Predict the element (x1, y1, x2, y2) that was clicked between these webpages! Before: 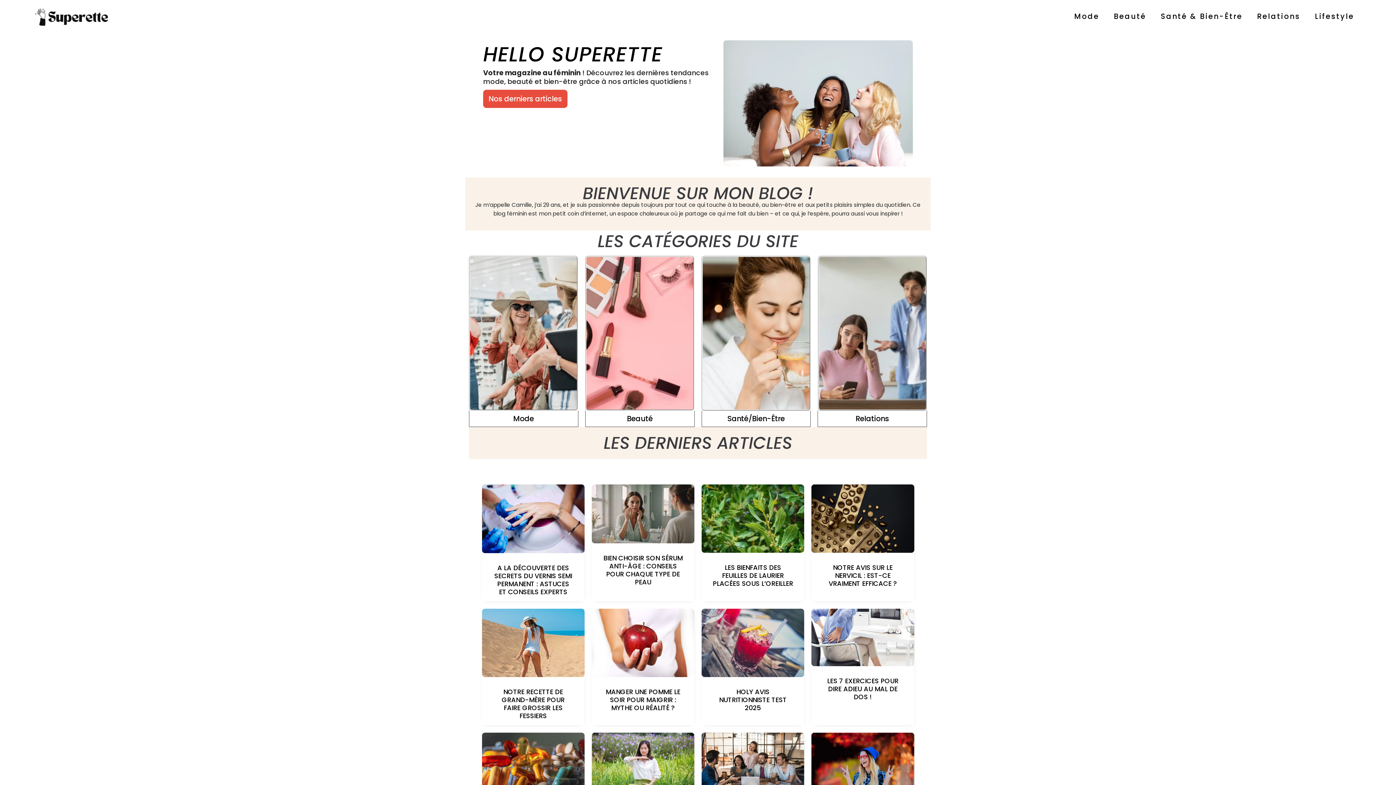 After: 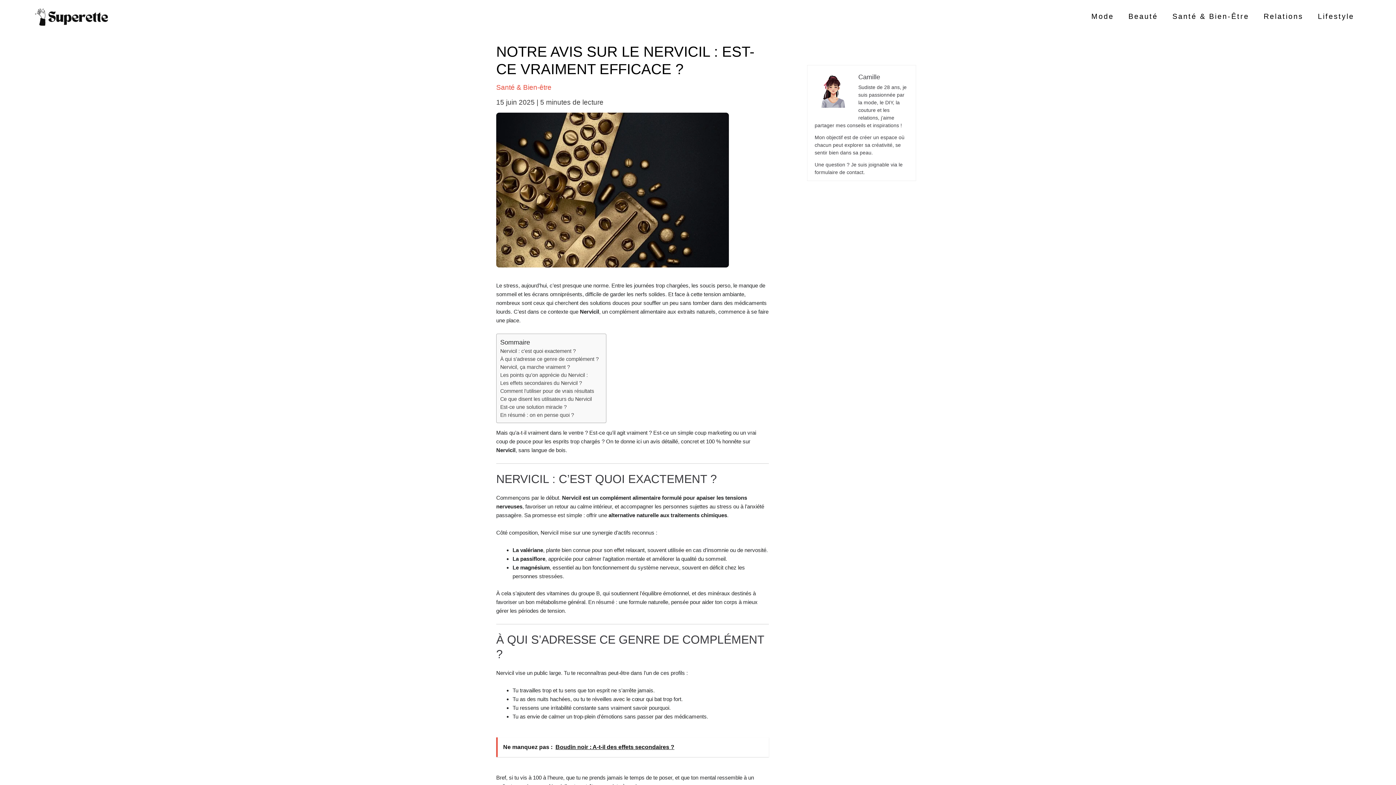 Action: label: NOTRE AVIS SUR LE NERVICIL : EST-CE VRAIMENT EFFICACE ? bbox: (828, 563, 897, 588)